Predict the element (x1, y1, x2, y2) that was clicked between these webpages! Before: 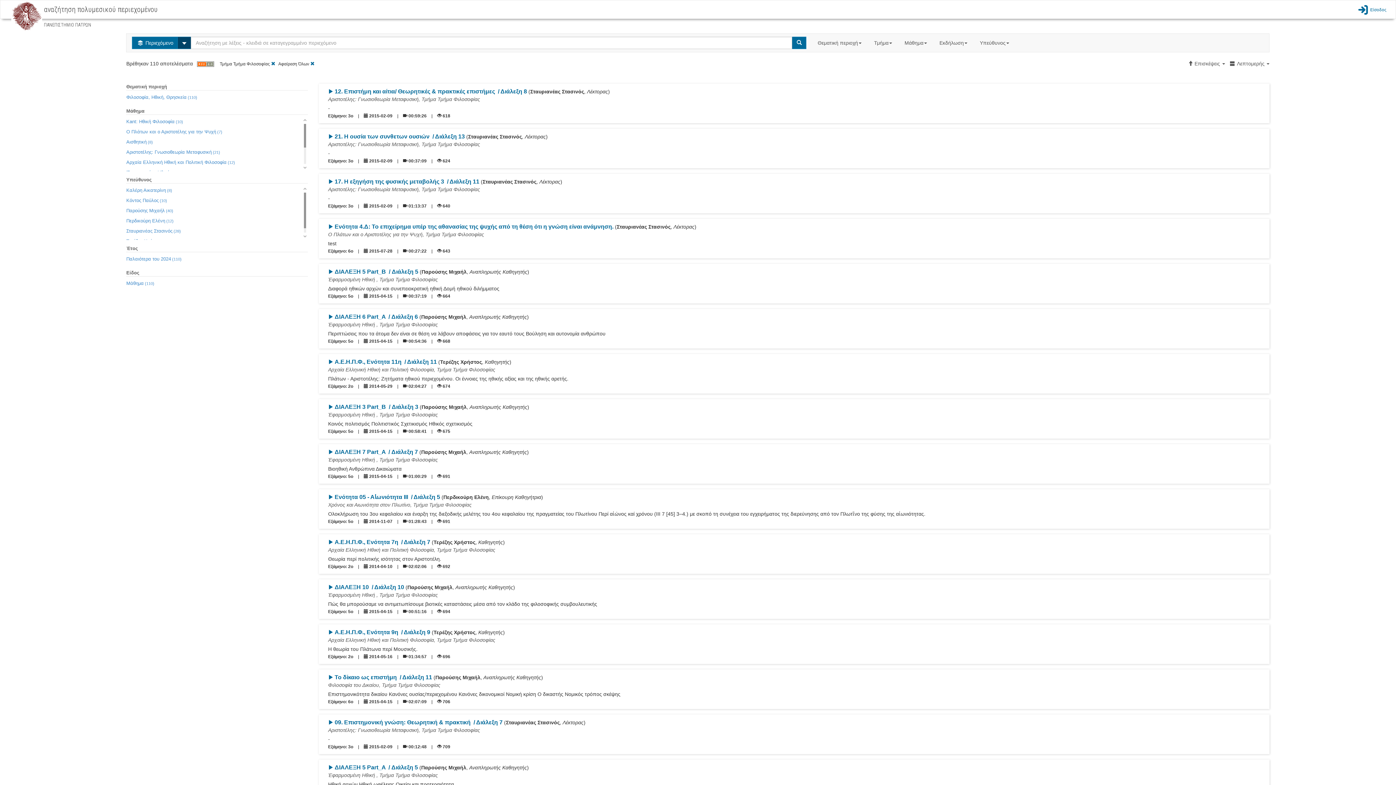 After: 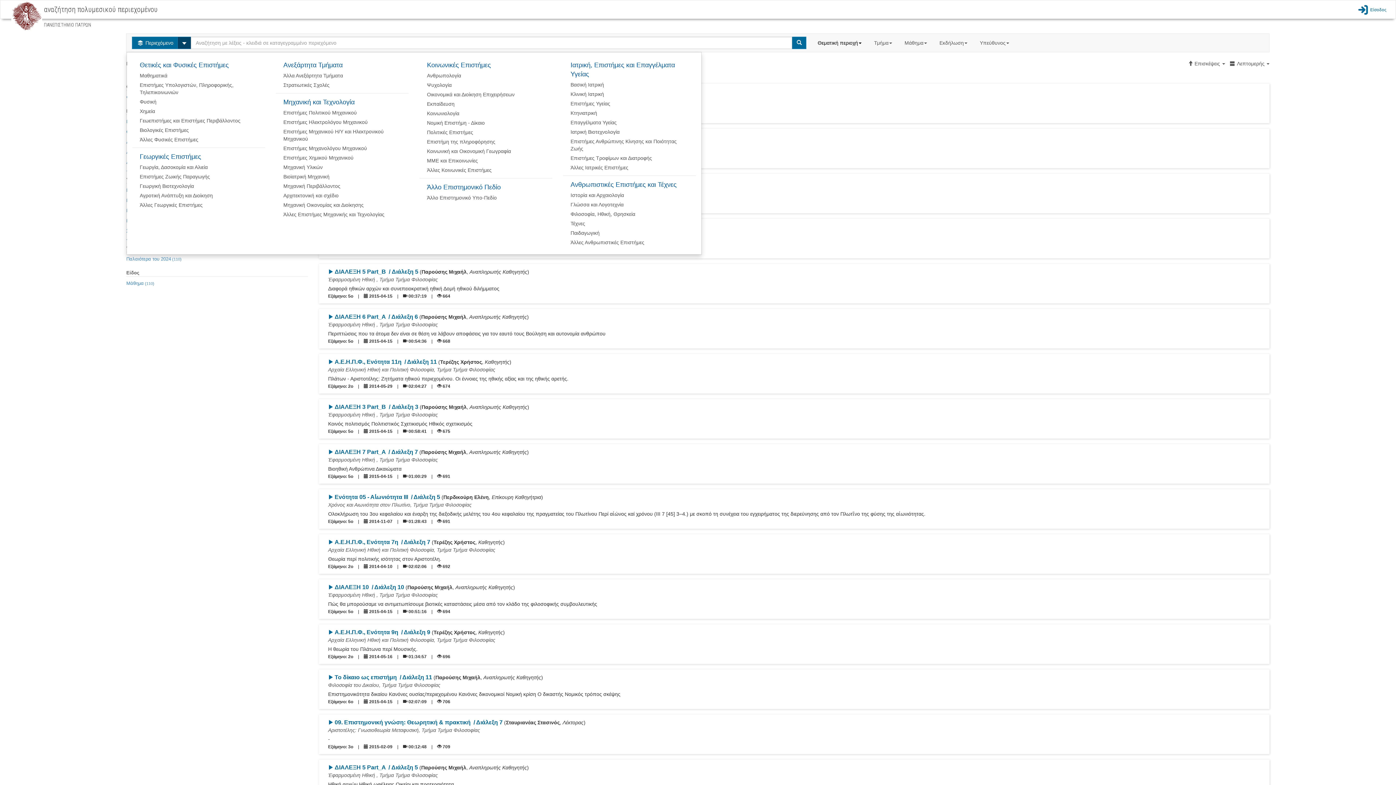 Action: bbox: (812, 33, 868, 52) label: Θεματική περιοχή 